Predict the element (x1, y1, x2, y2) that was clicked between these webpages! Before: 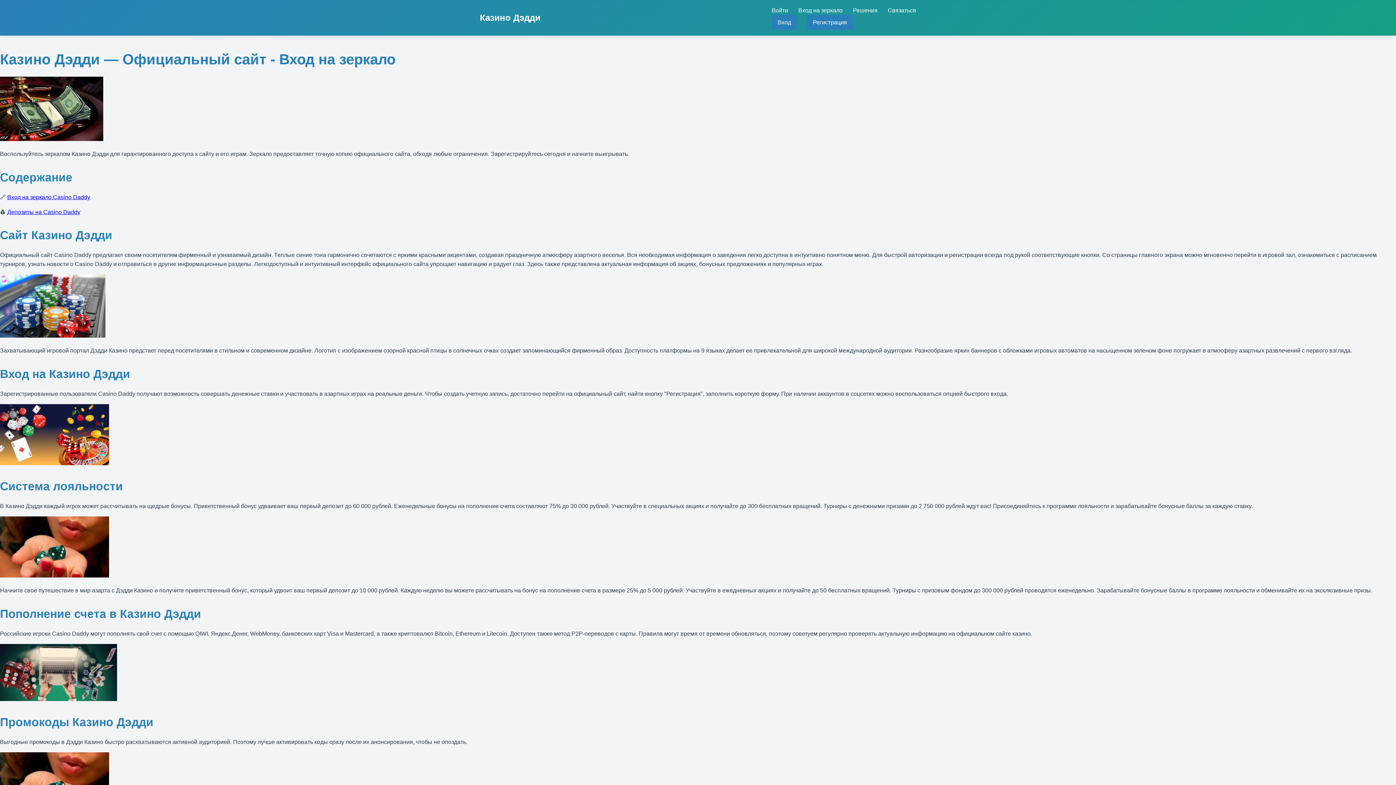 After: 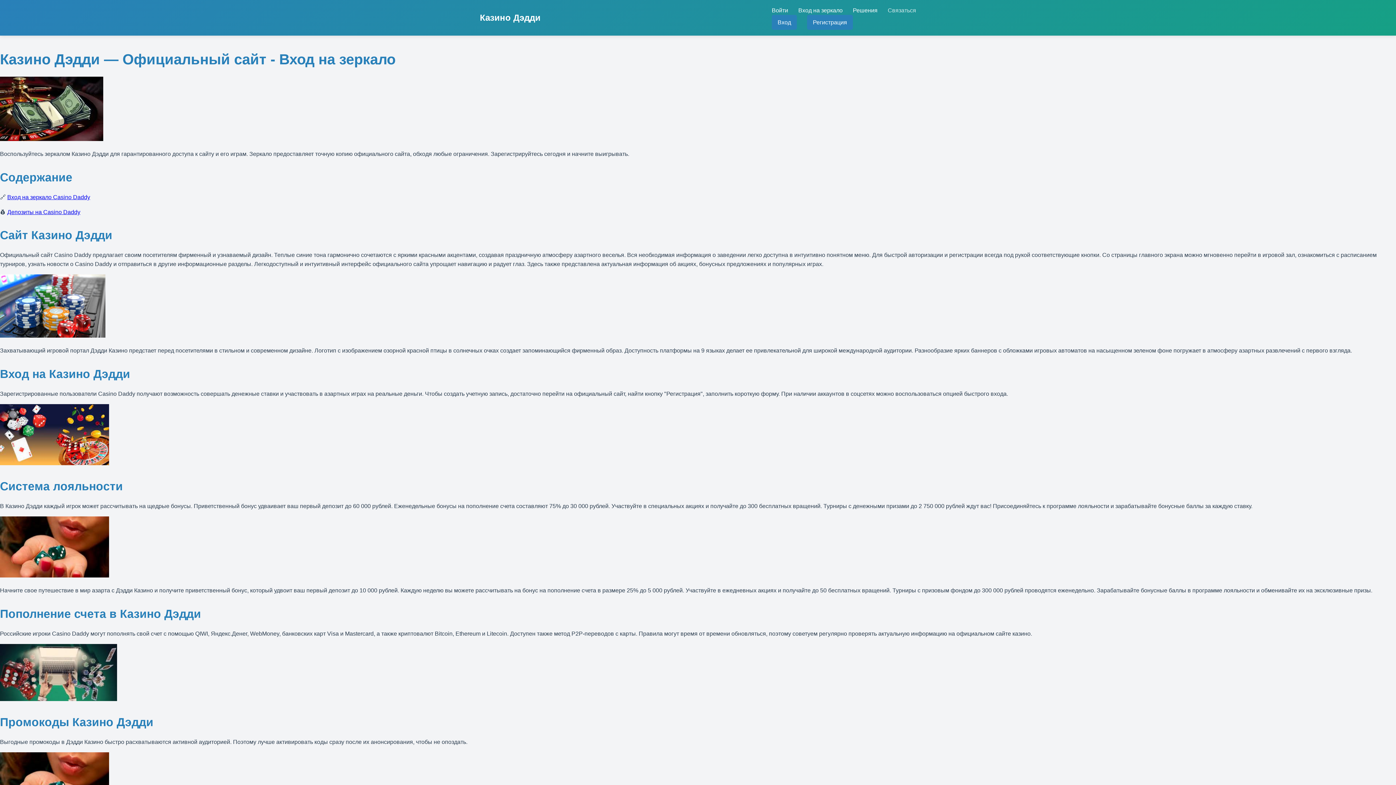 Action: bbox: (888, 7, 916, 13) label: Связаться